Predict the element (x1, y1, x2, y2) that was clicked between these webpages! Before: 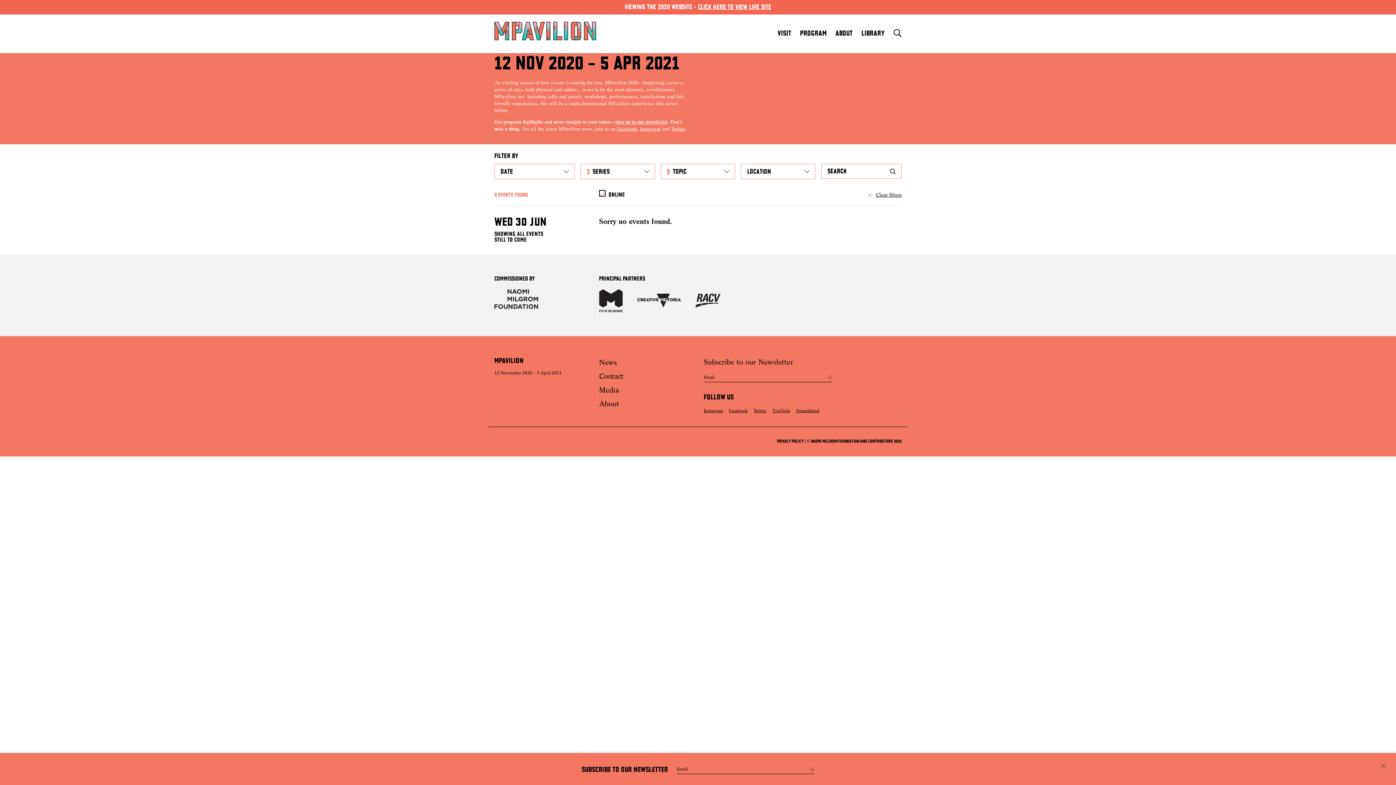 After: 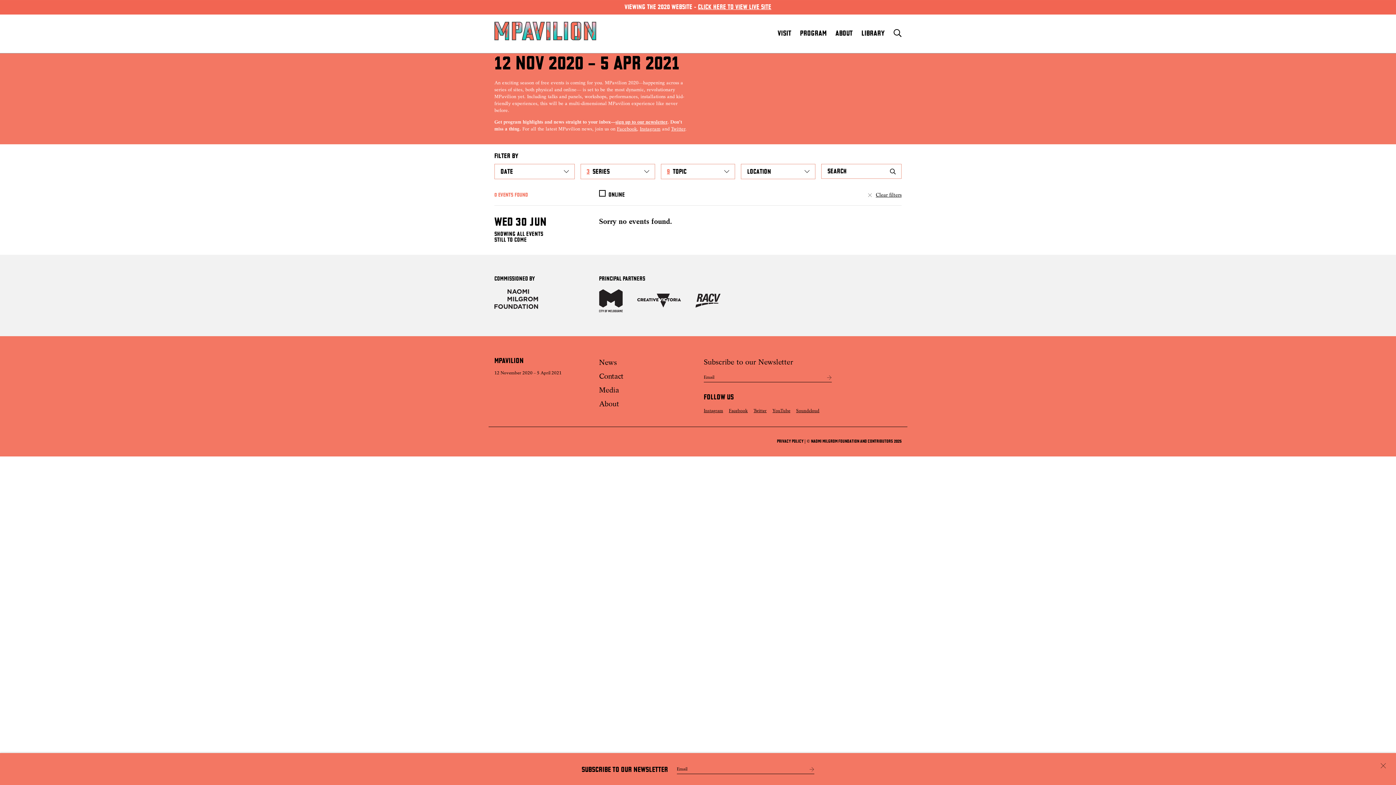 Action: label: ONLINE bbox: (599, 190, 625, 199)